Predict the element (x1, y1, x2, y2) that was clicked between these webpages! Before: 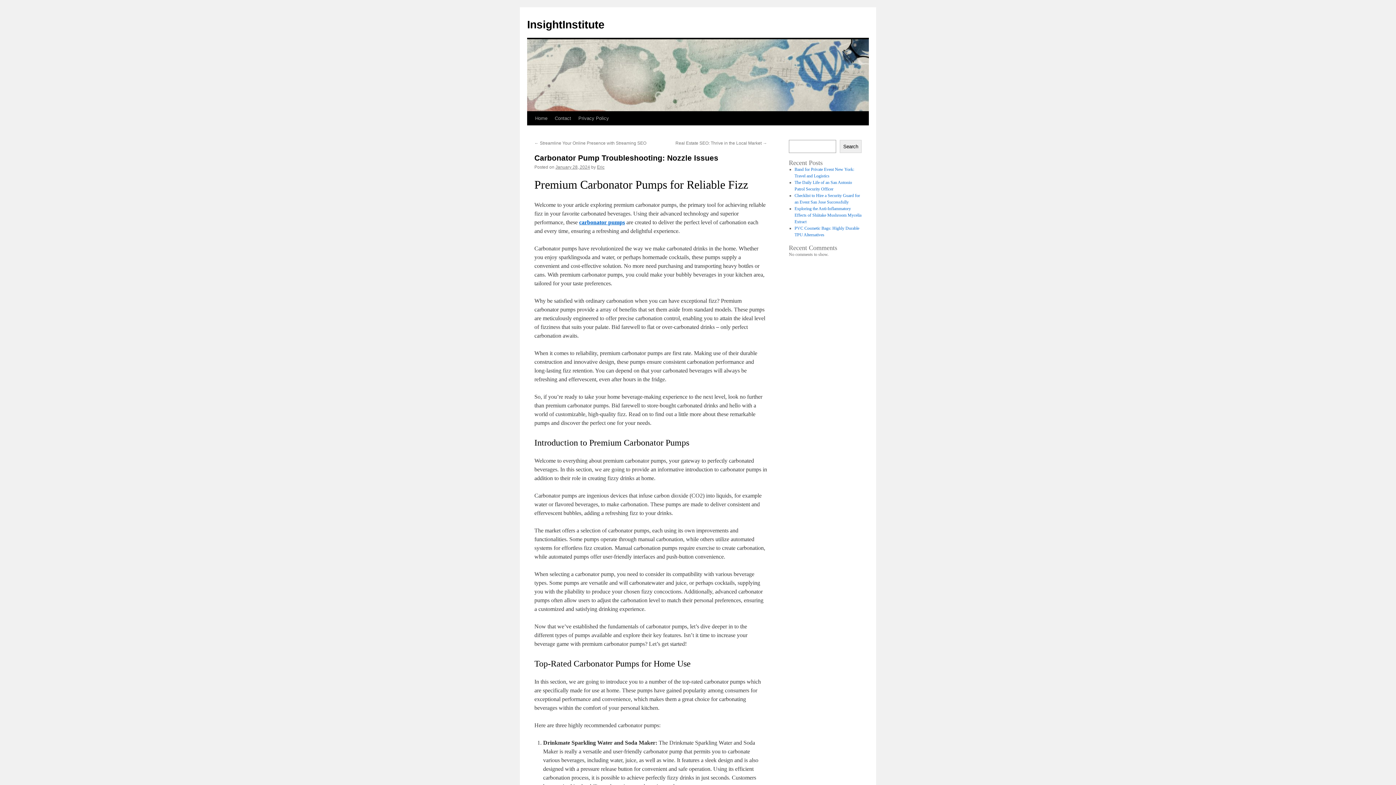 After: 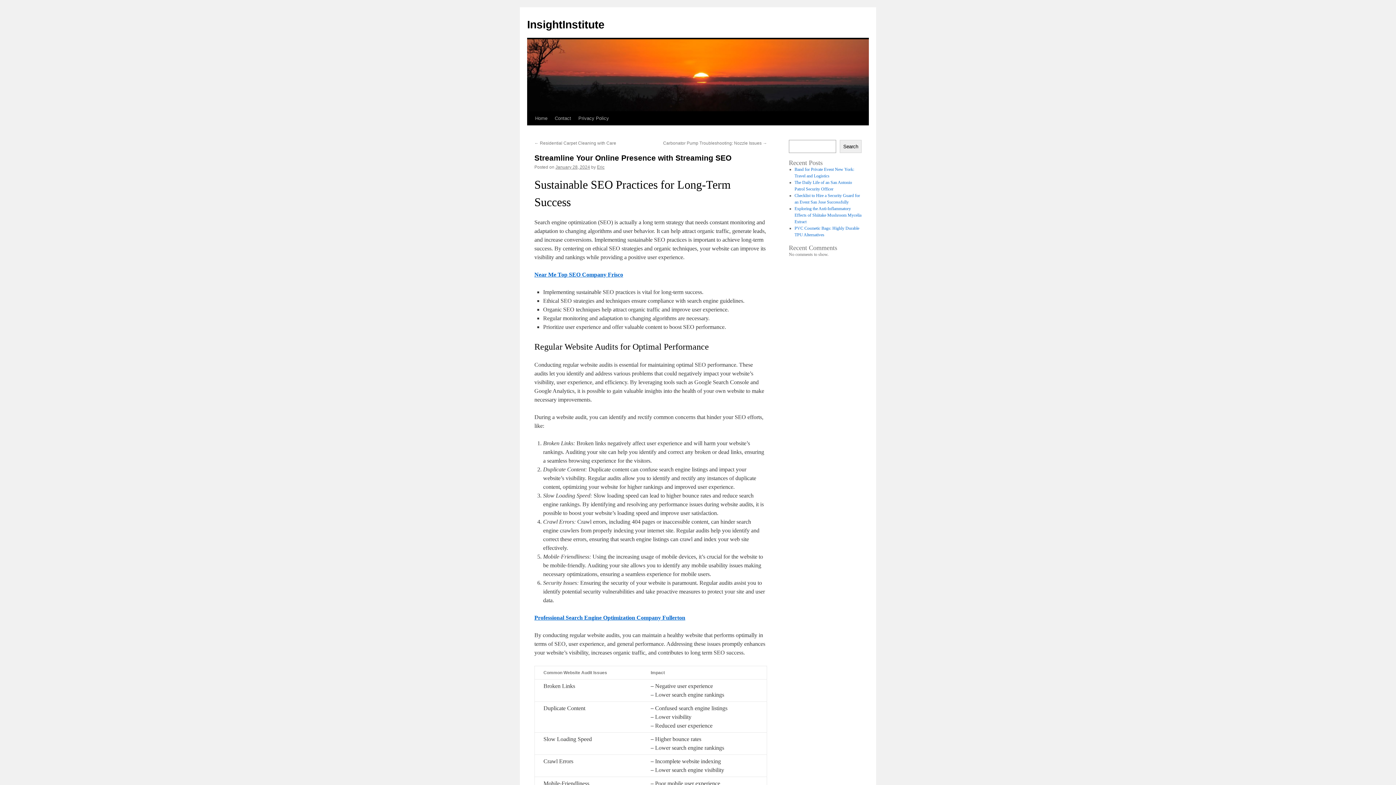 Action: label: ← Streamline Your Online Presence with Streaming SEO bbox: (534, 140, 646, 145)